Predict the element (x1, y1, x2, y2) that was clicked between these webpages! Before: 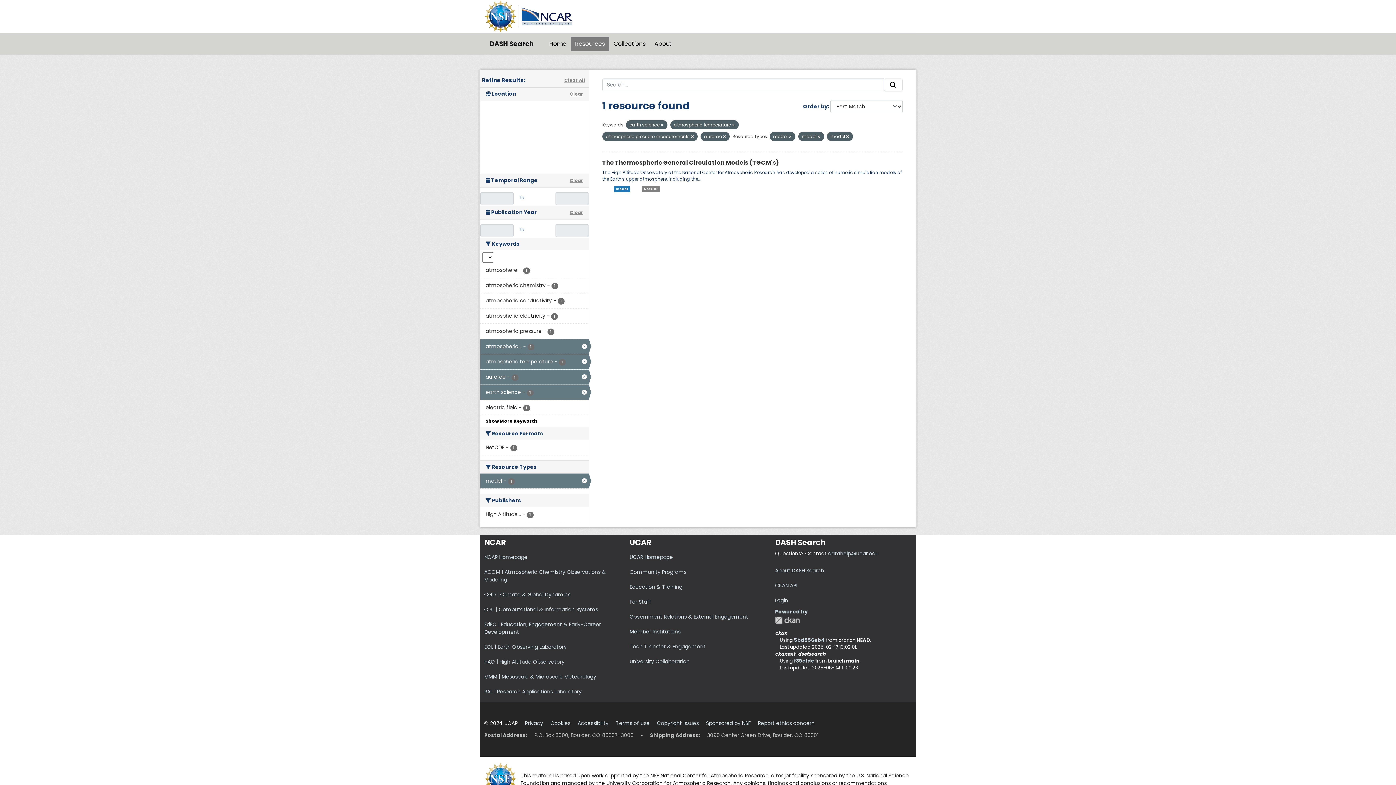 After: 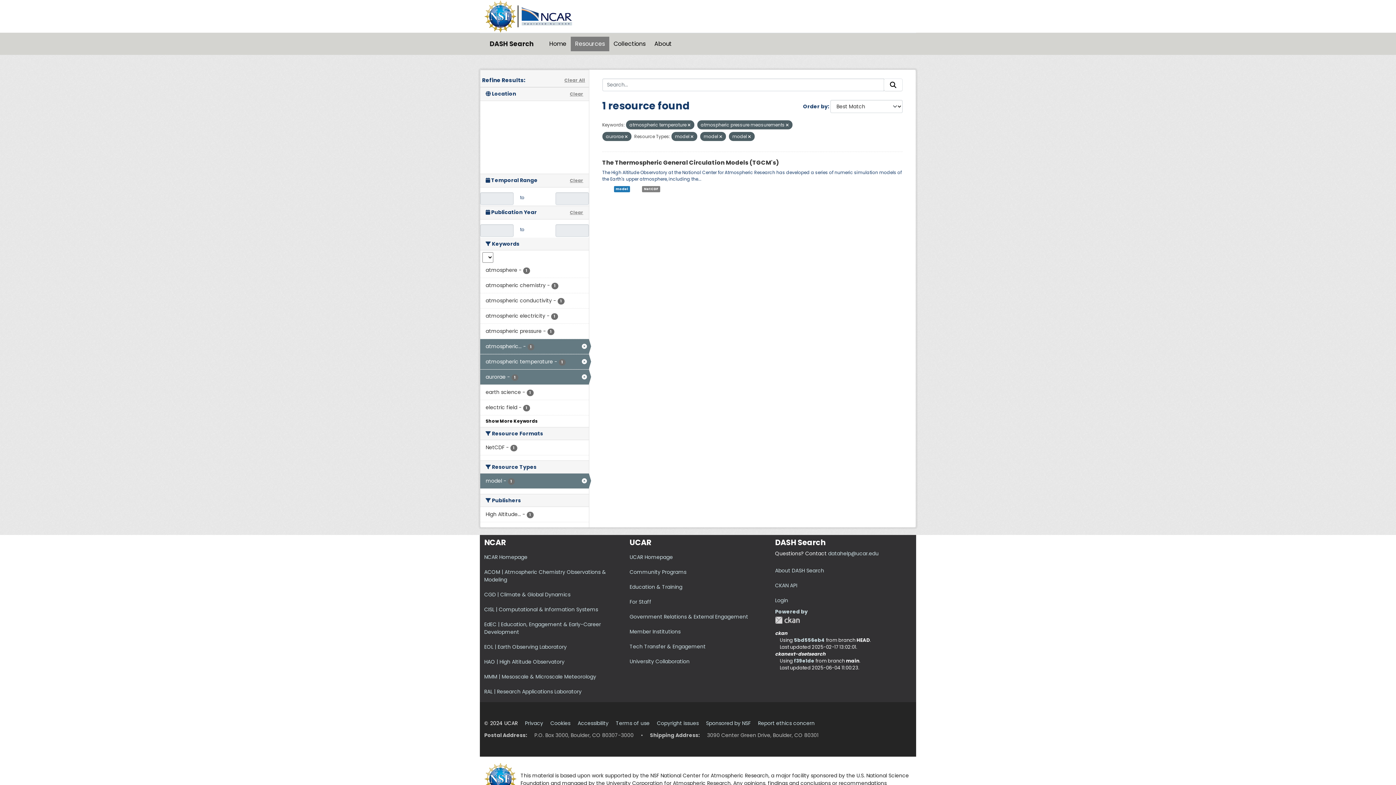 Action: label: earth science - 1 bbox: (480, 385, 588, 400)